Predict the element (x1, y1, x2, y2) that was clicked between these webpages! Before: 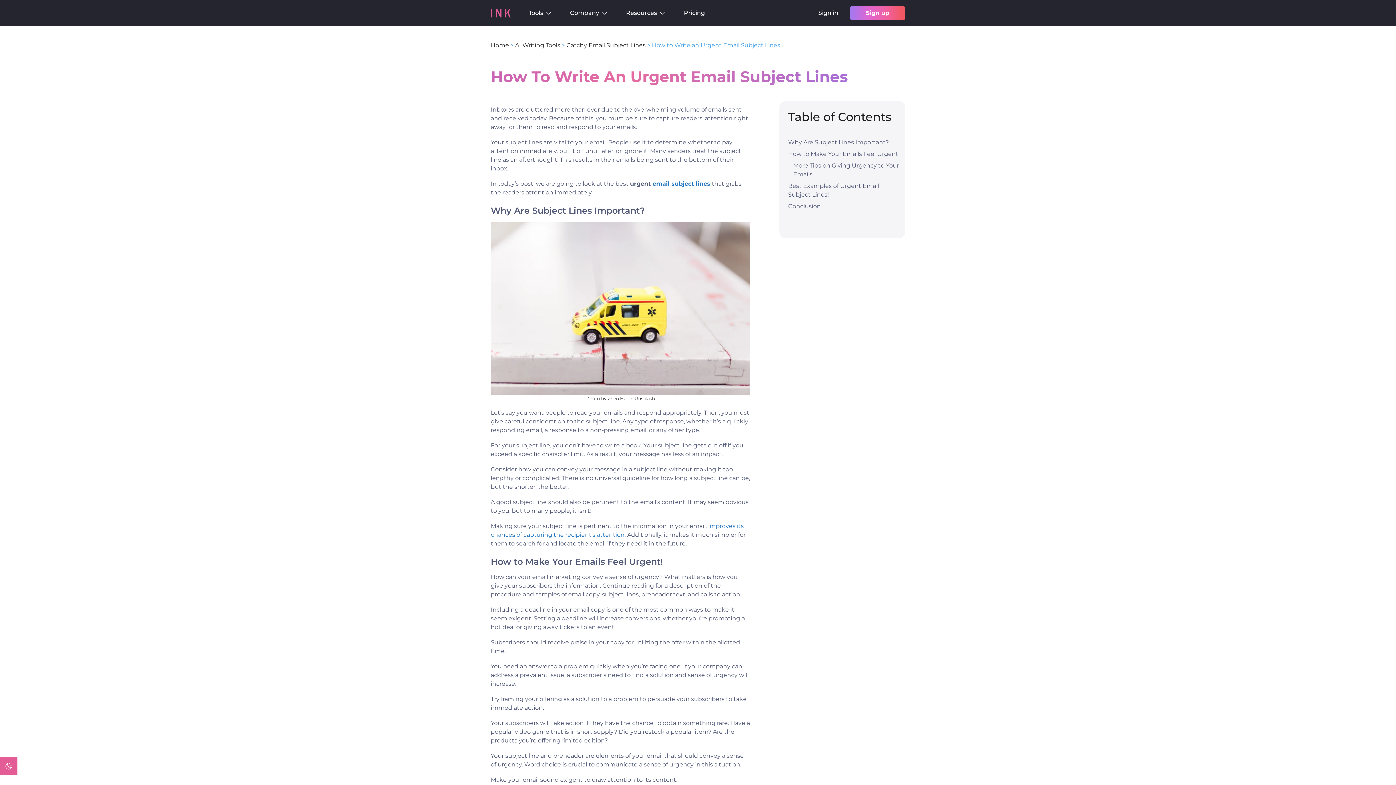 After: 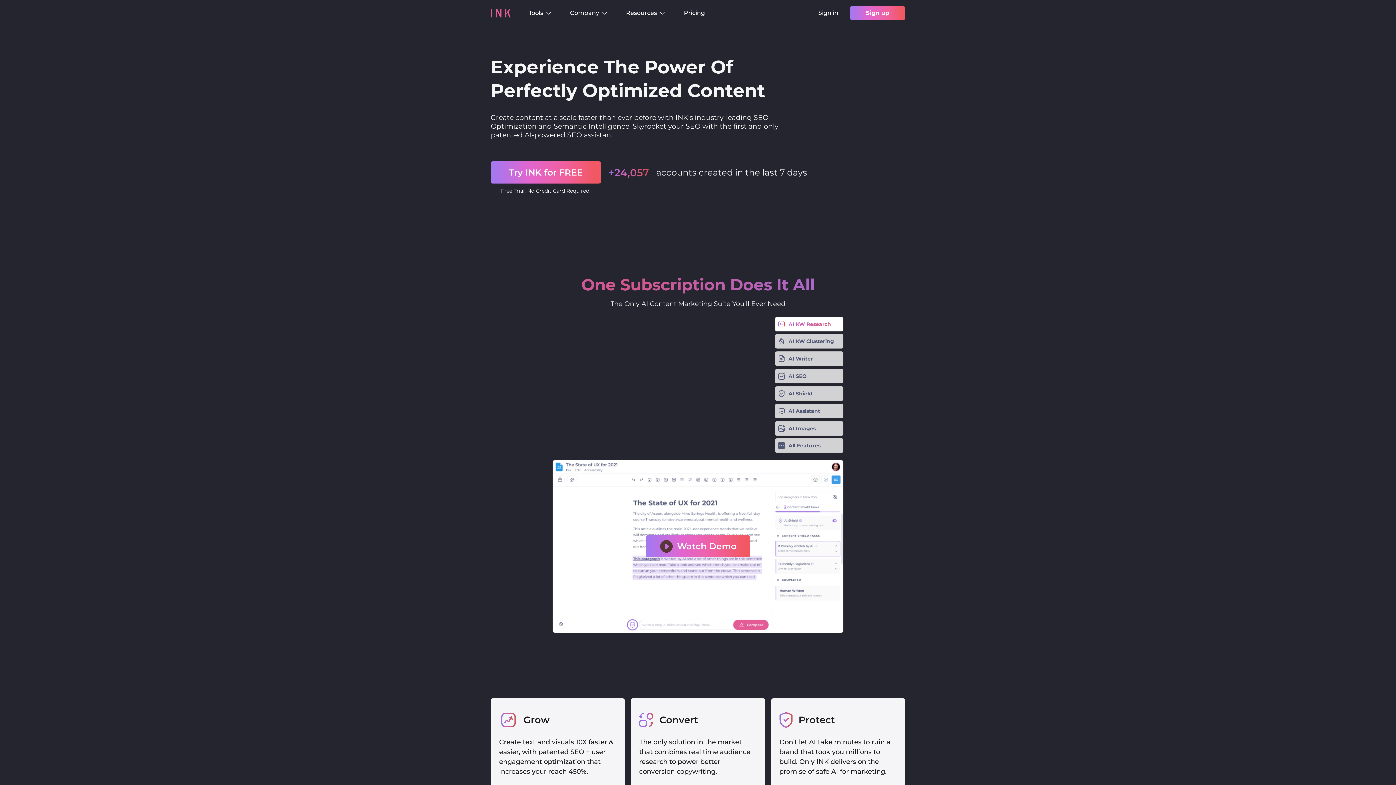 Action: bbox: (490, 41, 509, 48) label: Home